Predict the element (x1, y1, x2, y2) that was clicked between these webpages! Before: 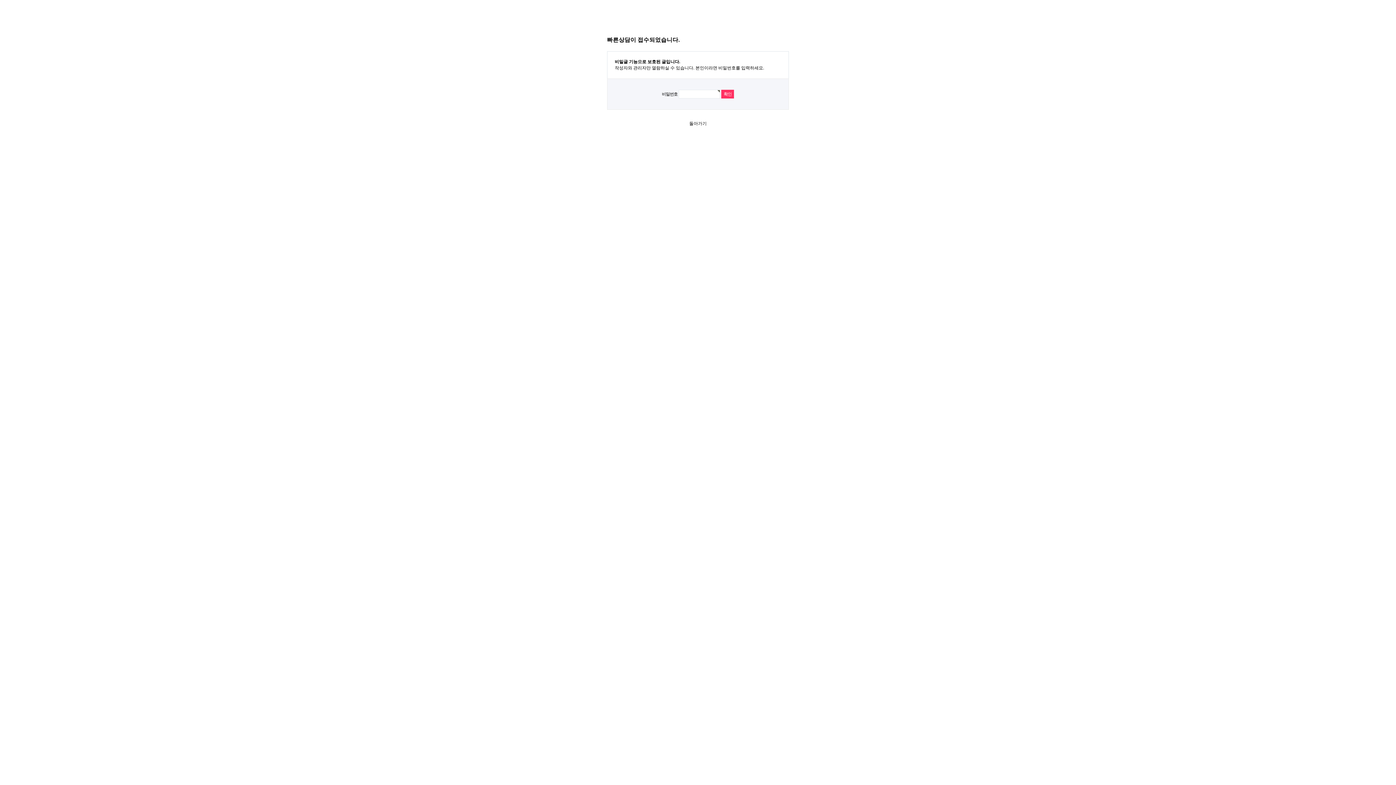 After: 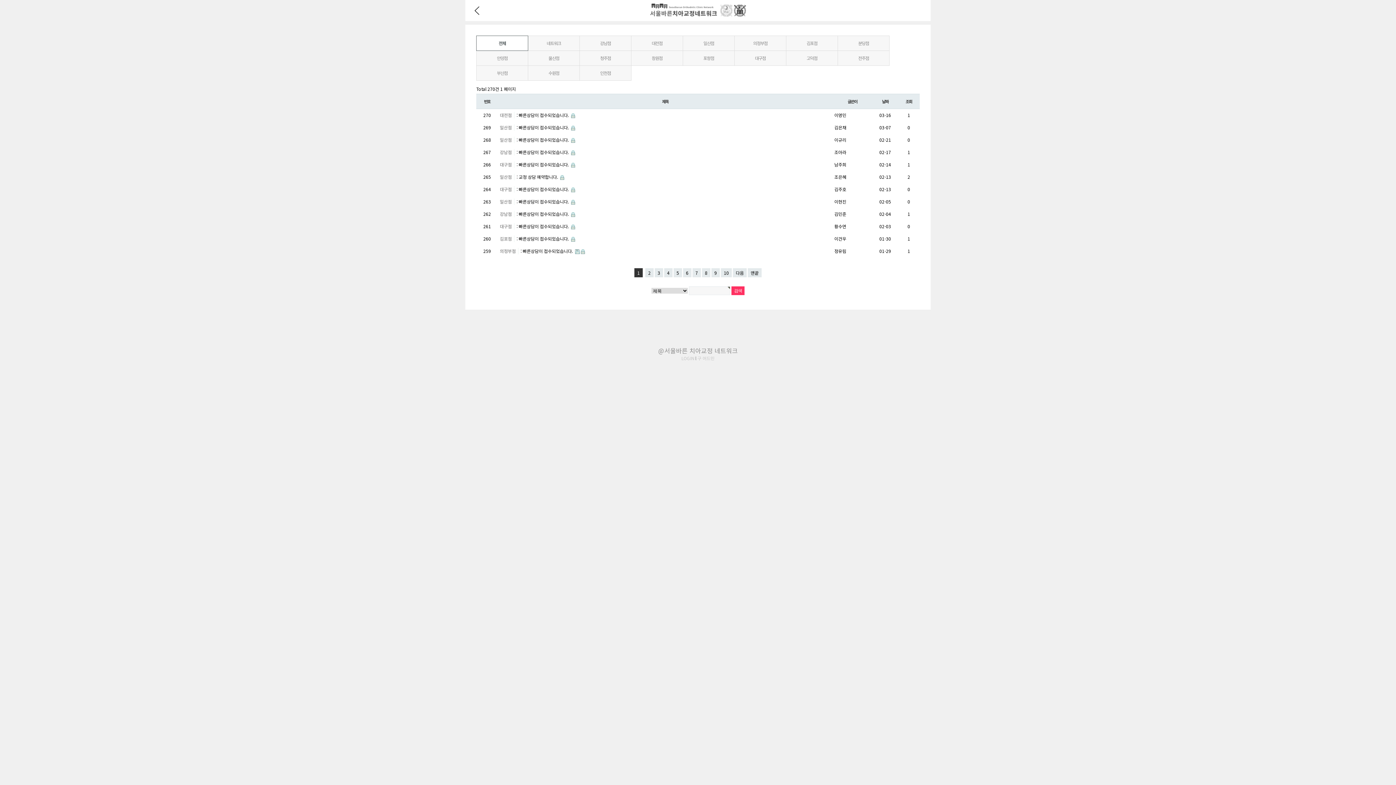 Action: label: 돌아가기 bbox: (689, 121, 706, 126)